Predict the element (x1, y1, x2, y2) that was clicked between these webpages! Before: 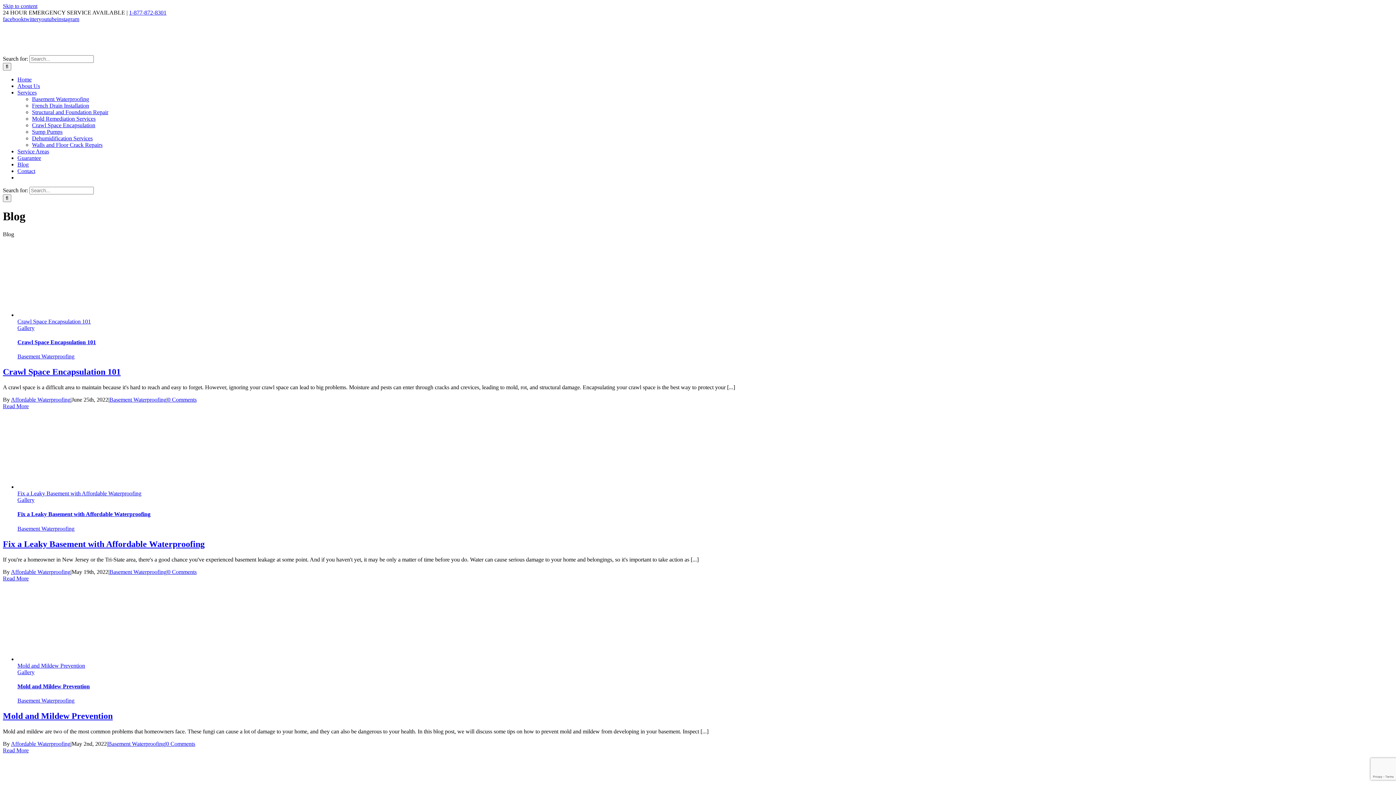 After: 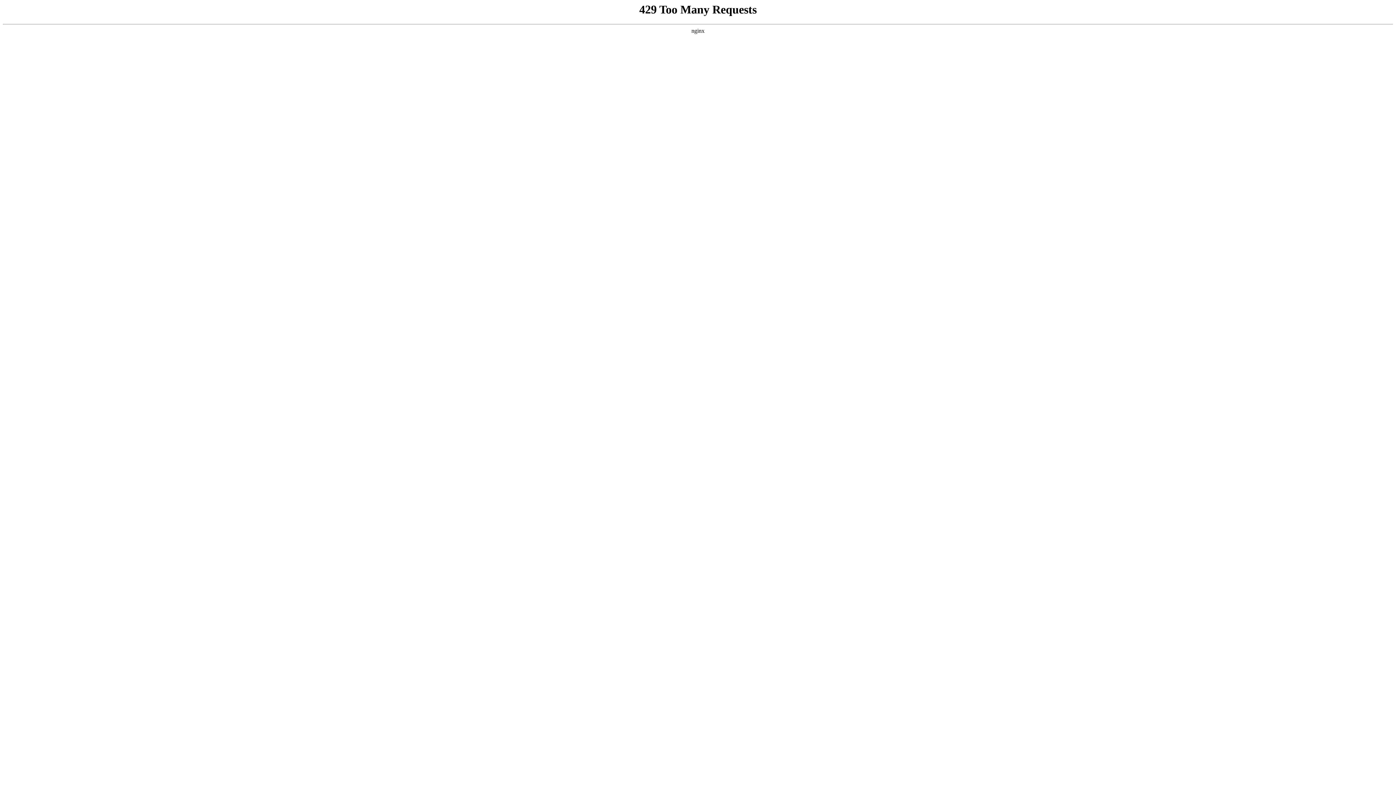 Action: label: Crawl Space Encapsulation 101 bbox: (2, 367, 120, 376)